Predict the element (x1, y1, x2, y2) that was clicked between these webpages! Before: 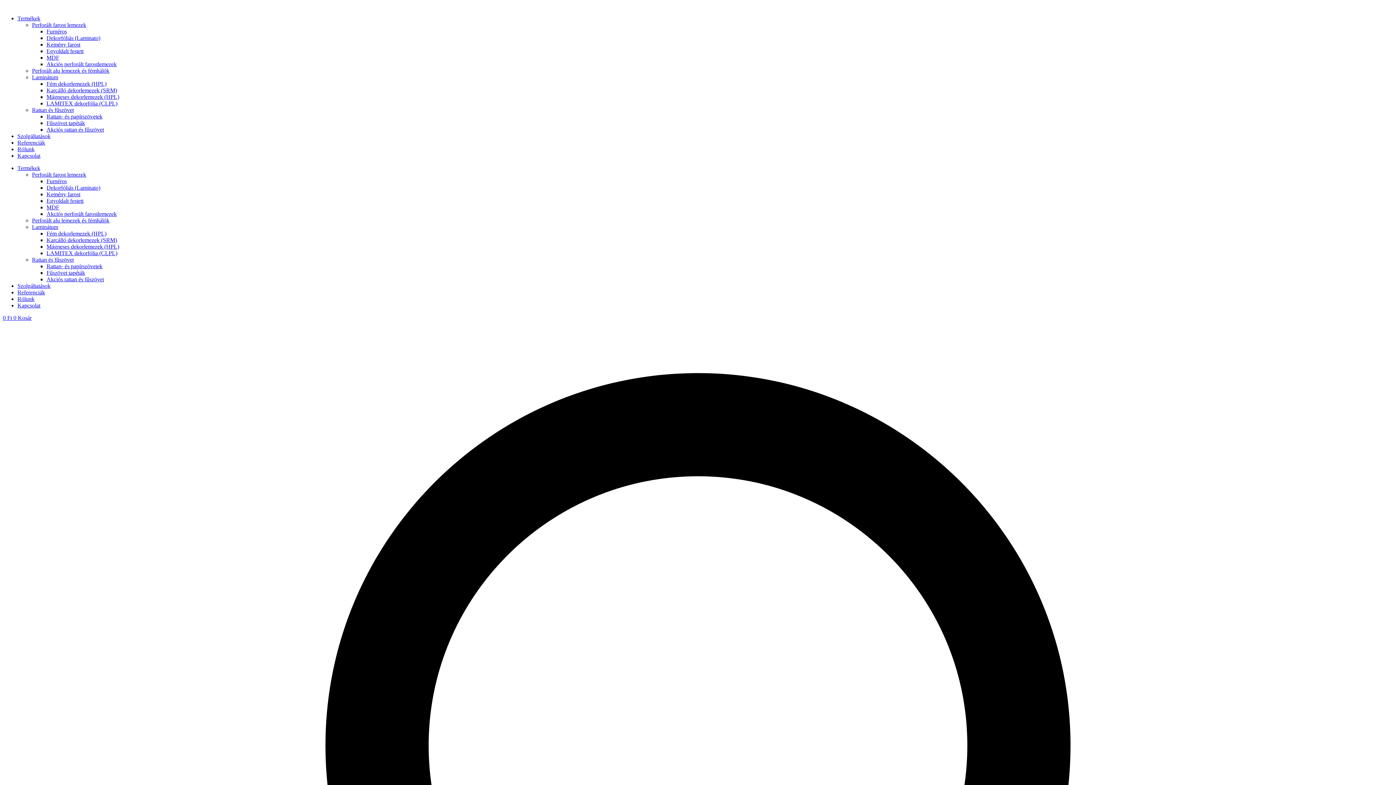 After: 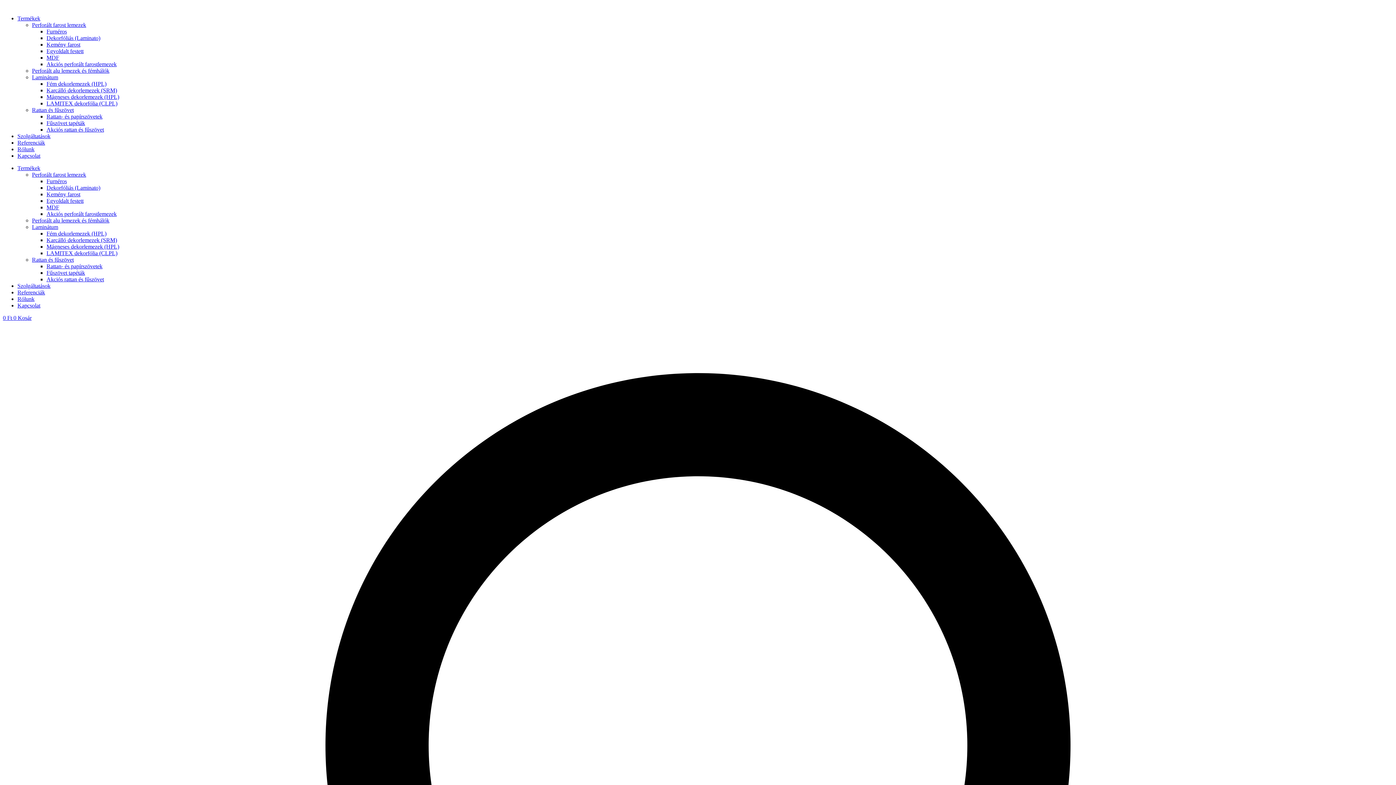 Action: bbox: (17, 15, 40, 21) label: Termékek